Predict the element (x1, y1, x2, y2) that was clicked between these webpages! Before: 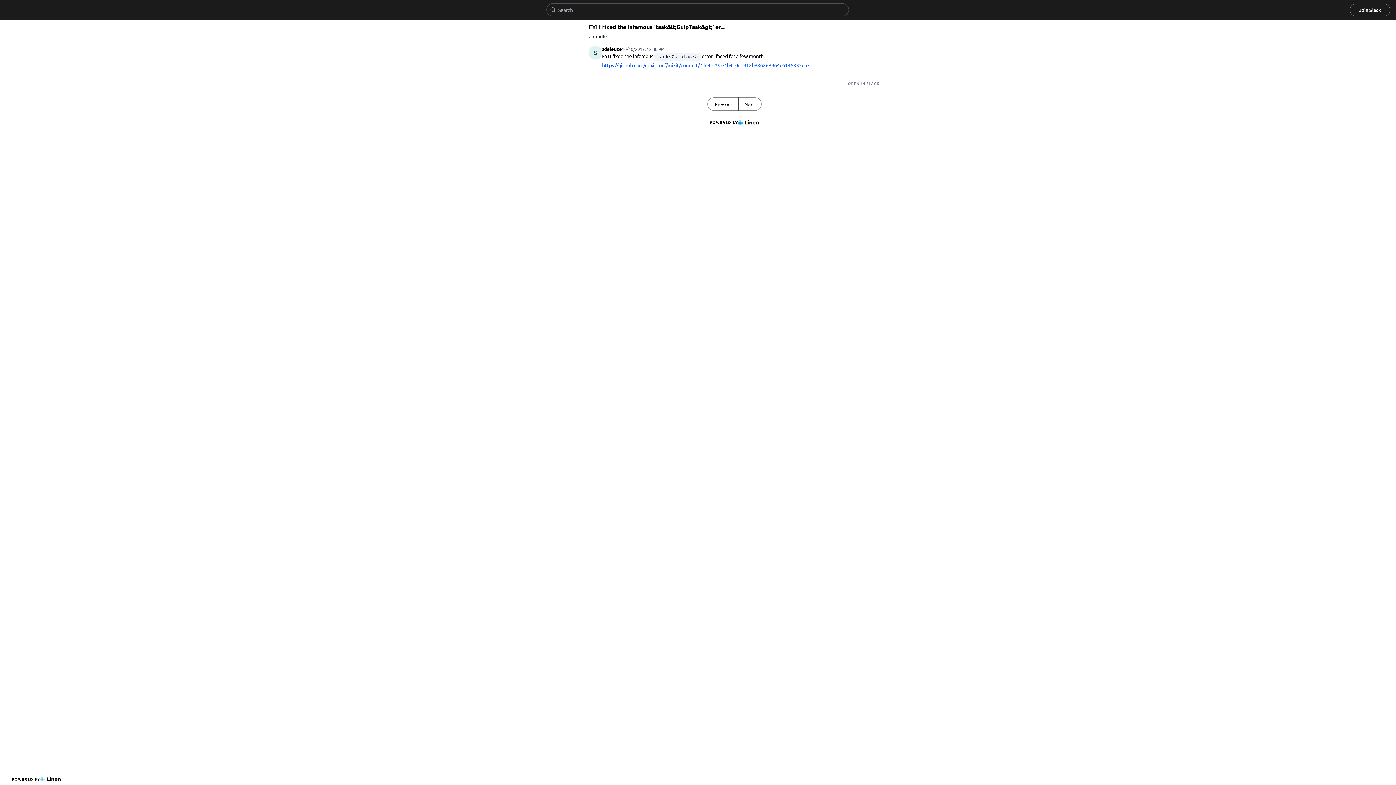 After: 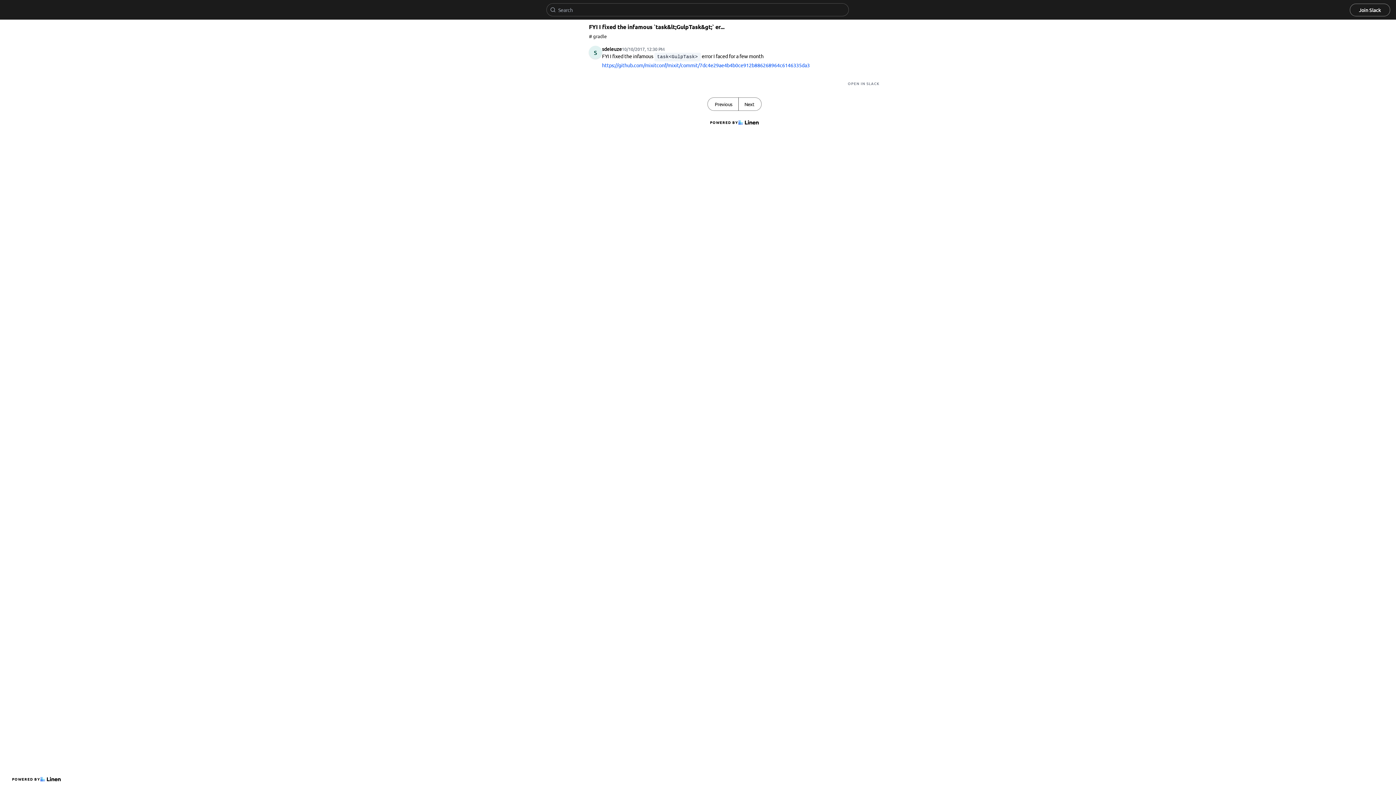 Action: bbox: (5, 5, 45, 14)